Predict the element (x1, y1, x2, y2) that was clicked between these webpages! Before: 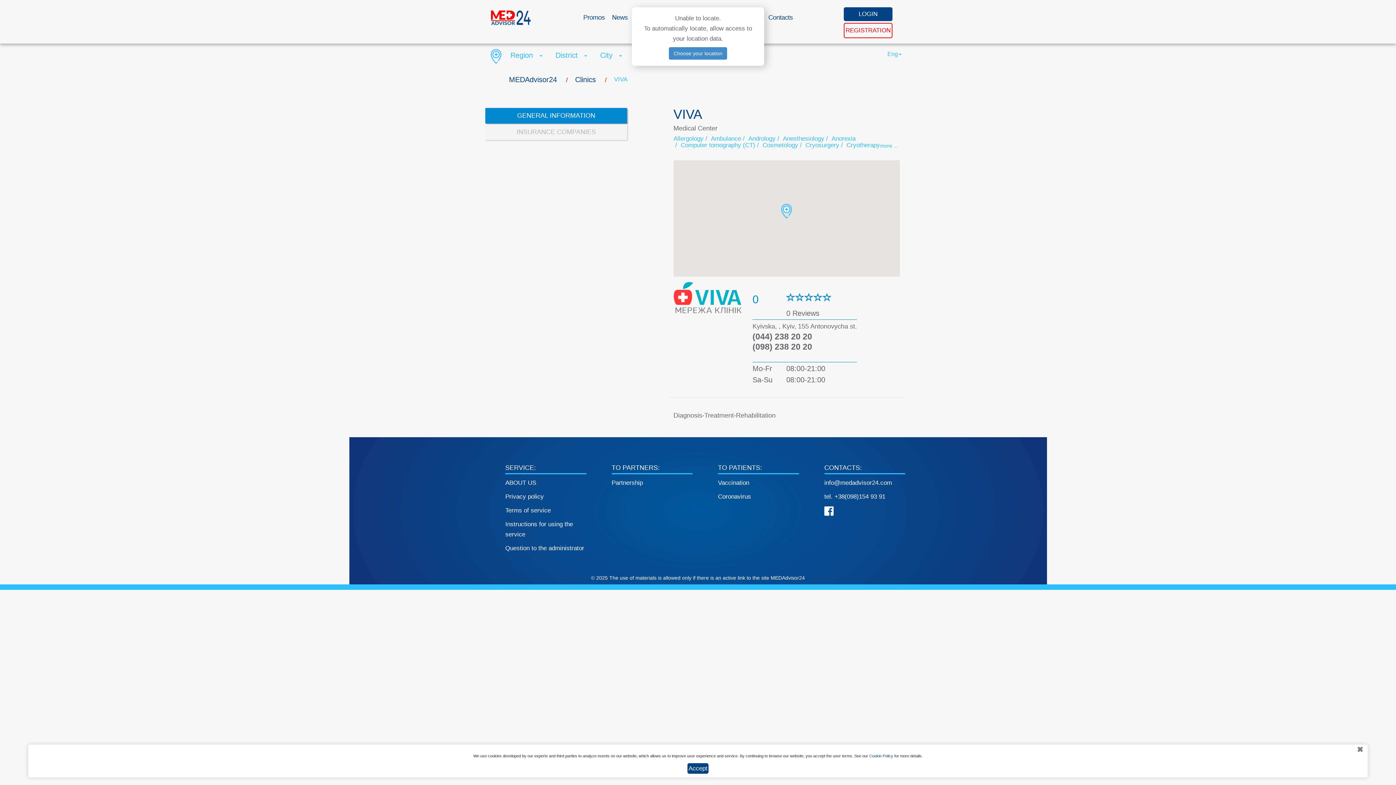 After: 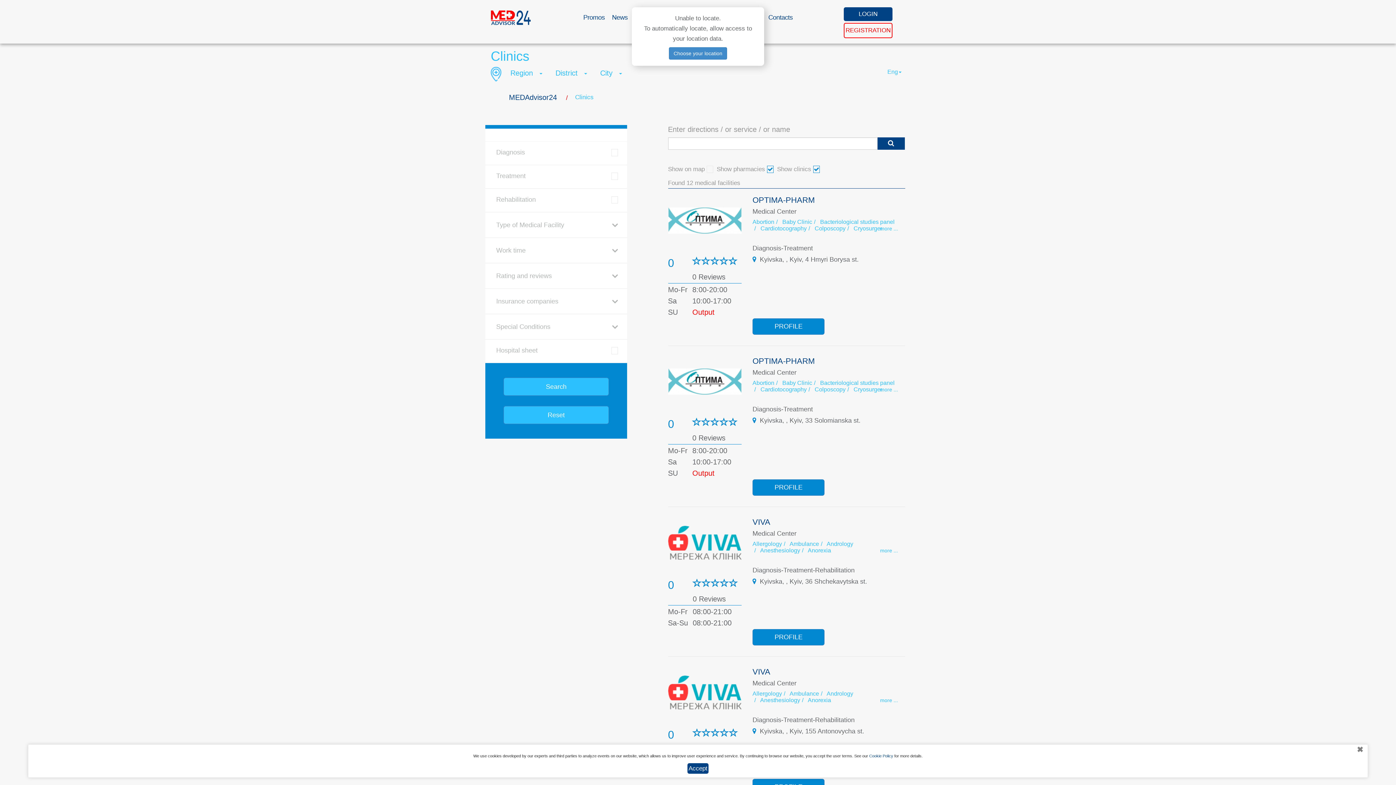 Action: label: Cryosurgery bbox: (805, 141, 839, 148)